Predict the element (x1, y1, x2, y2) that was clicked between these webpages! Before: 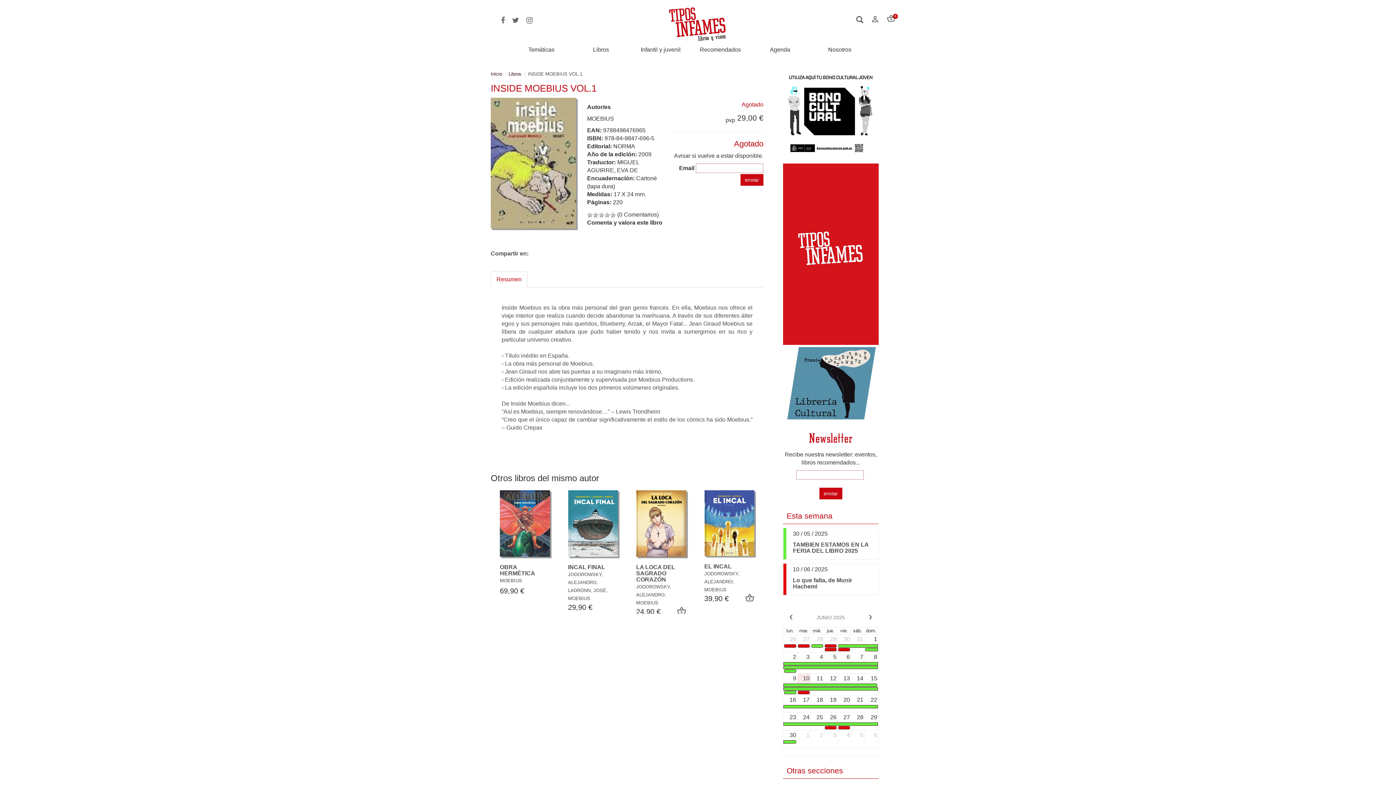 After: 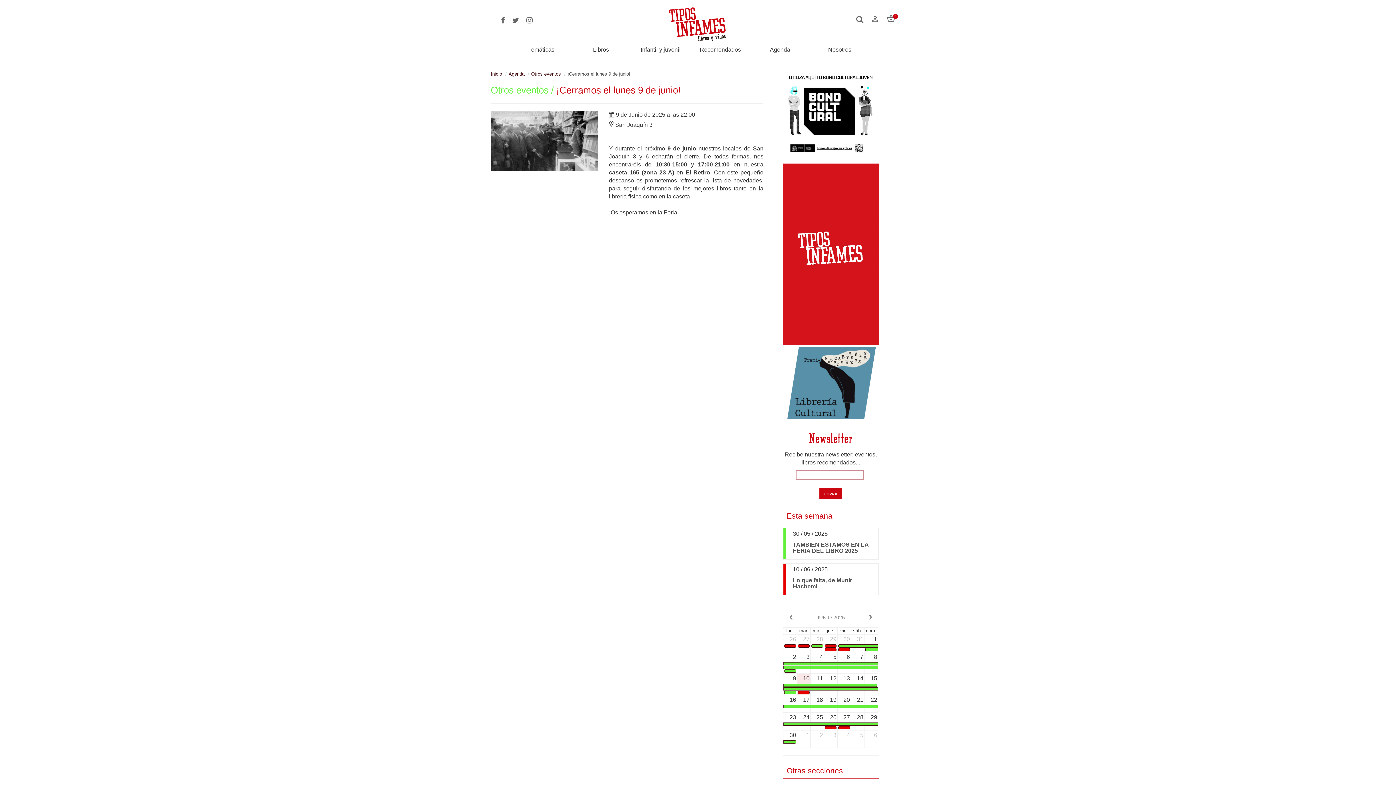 Action: label: 22:00 ¡Cerramos el lunes 9 de junio! bbox: (784, 691, 796, 694)